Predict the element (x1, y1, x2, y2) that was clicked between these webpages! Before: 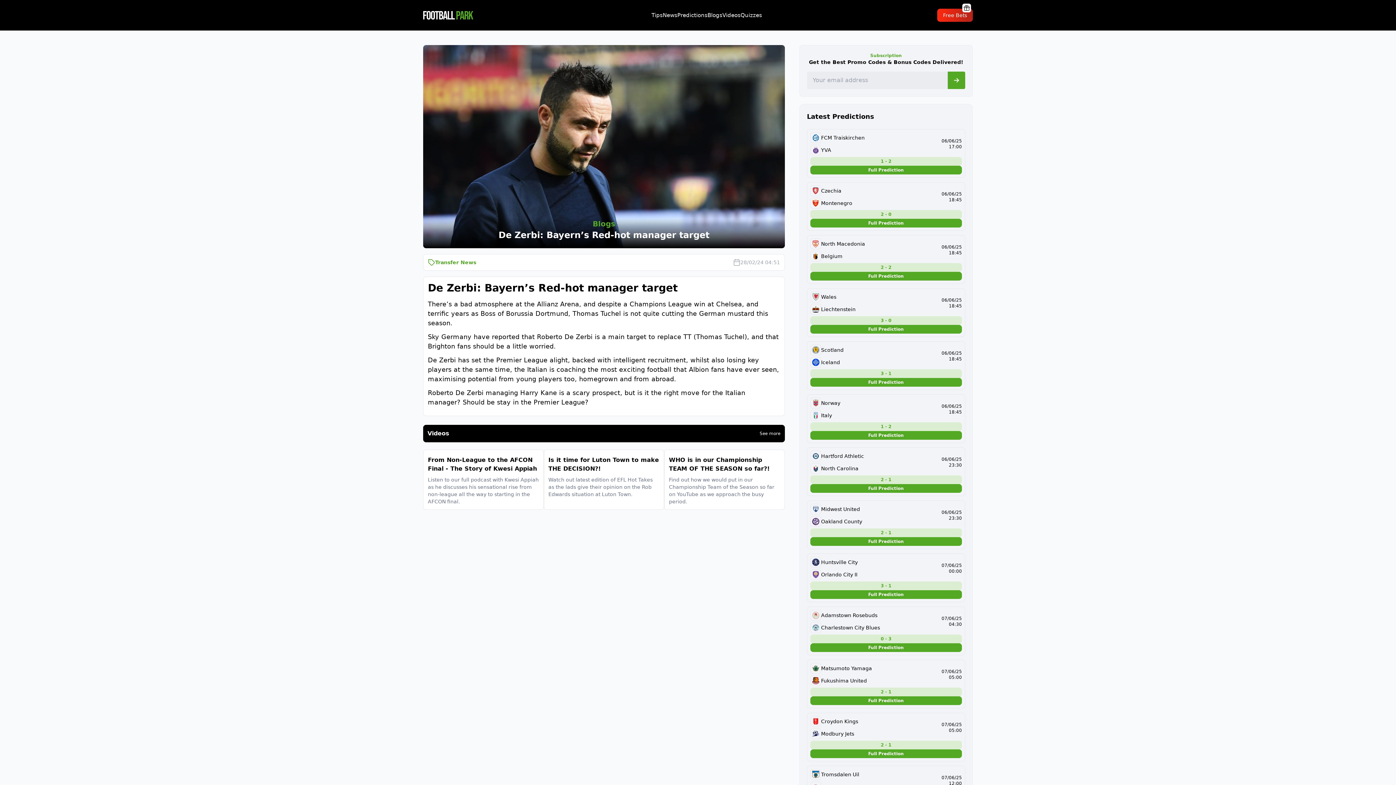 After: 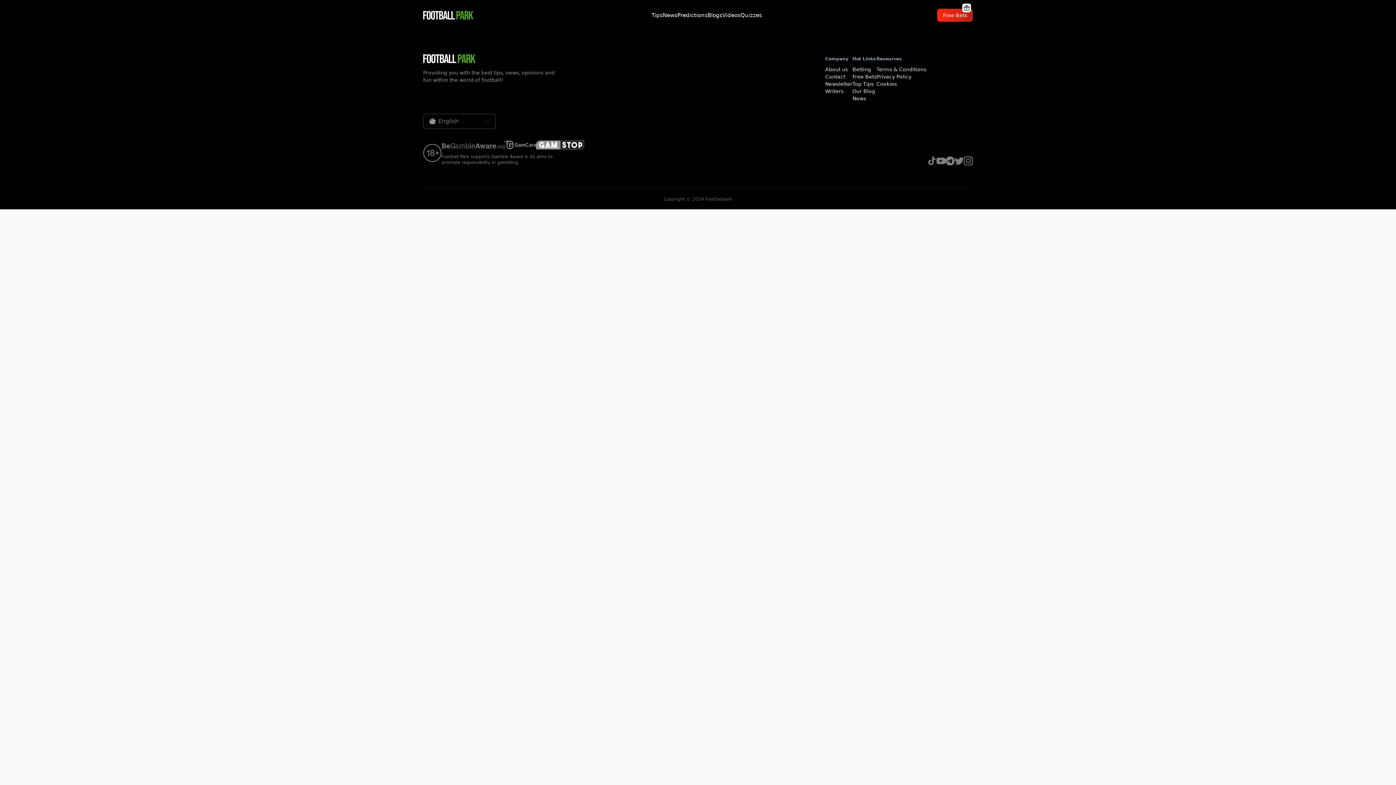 Action: label: Wales
Liechtenstein
06/06/25
18:45
3 - 0
Full Prediction bbox: (807, 288, 965, 337)